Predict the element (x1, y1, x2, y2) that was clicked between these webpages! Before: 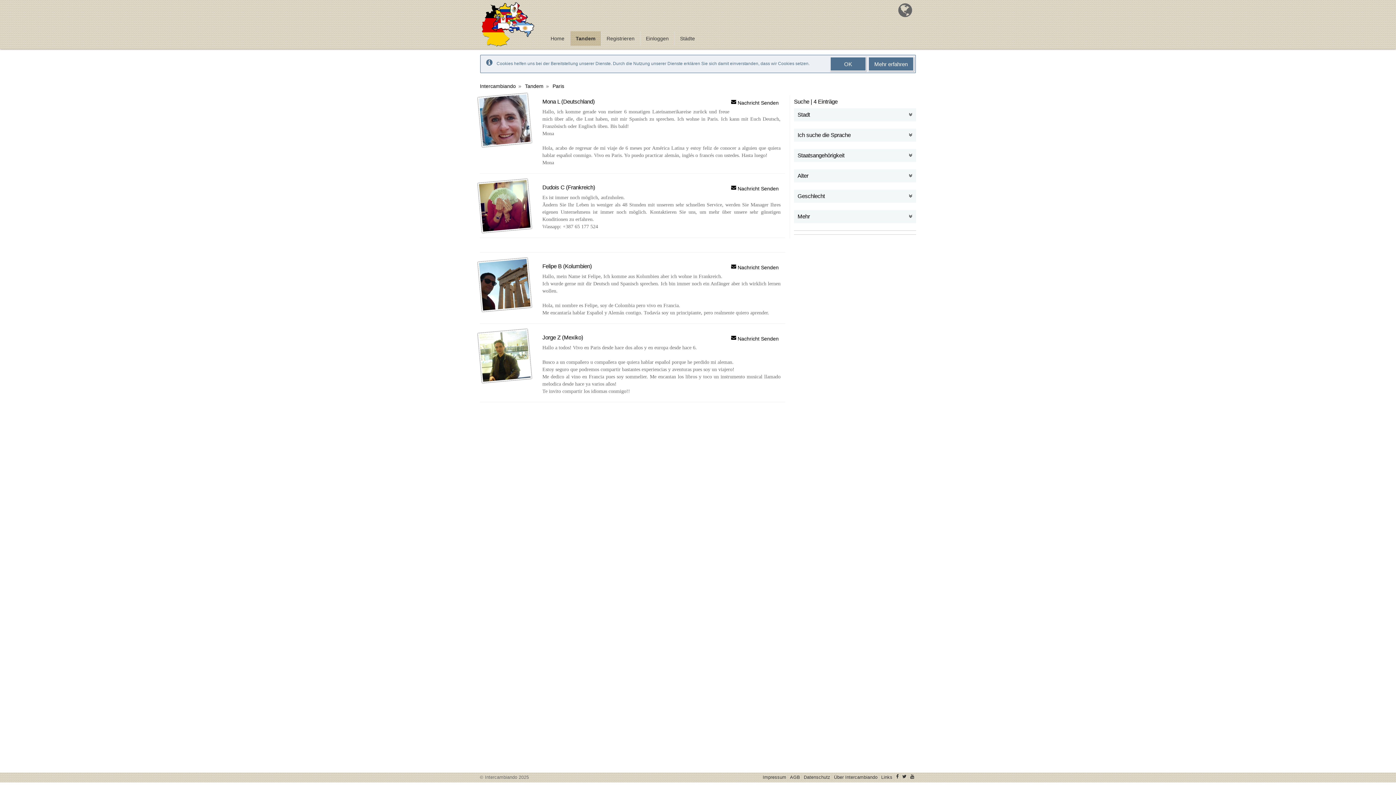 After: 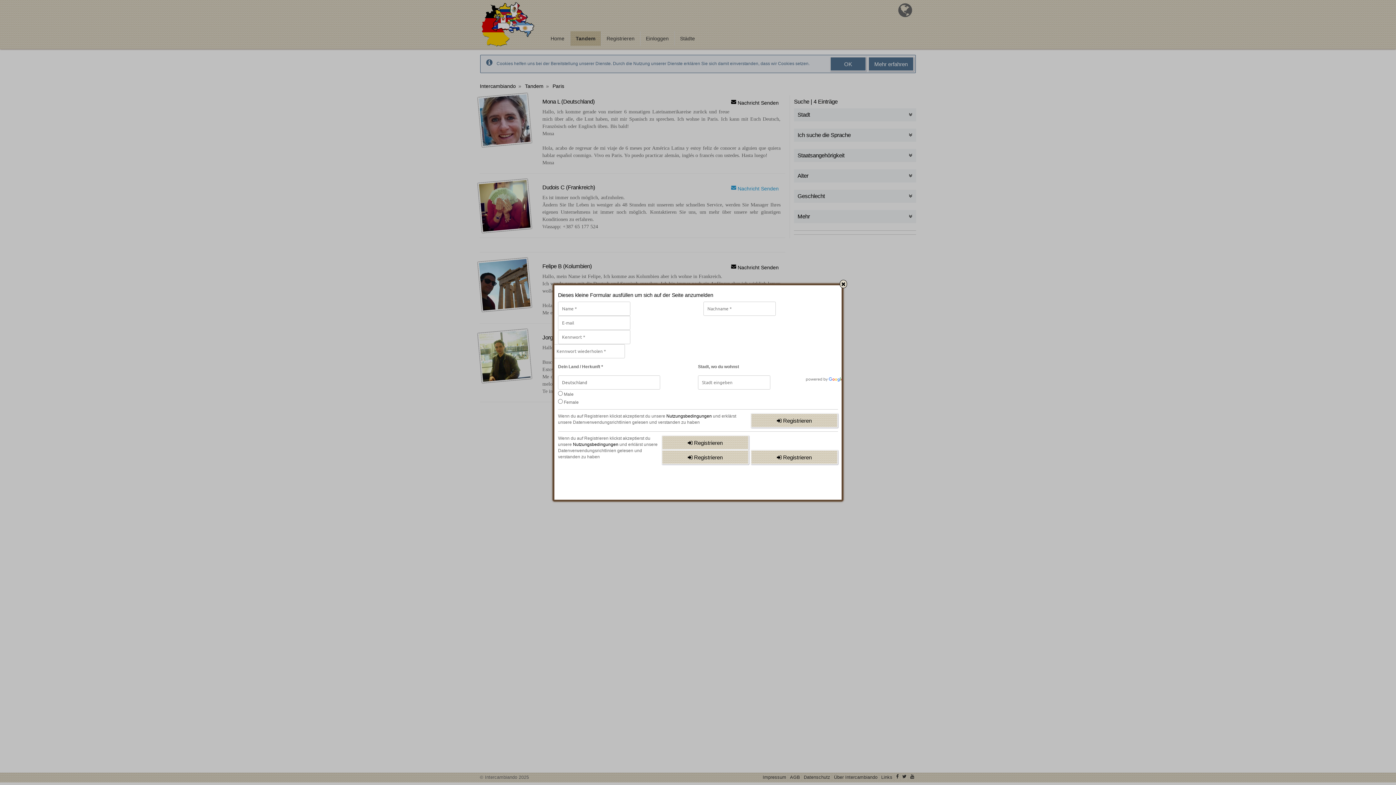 Action: bbox: (729, 183, 780, 194) label:  Nachricht Senden